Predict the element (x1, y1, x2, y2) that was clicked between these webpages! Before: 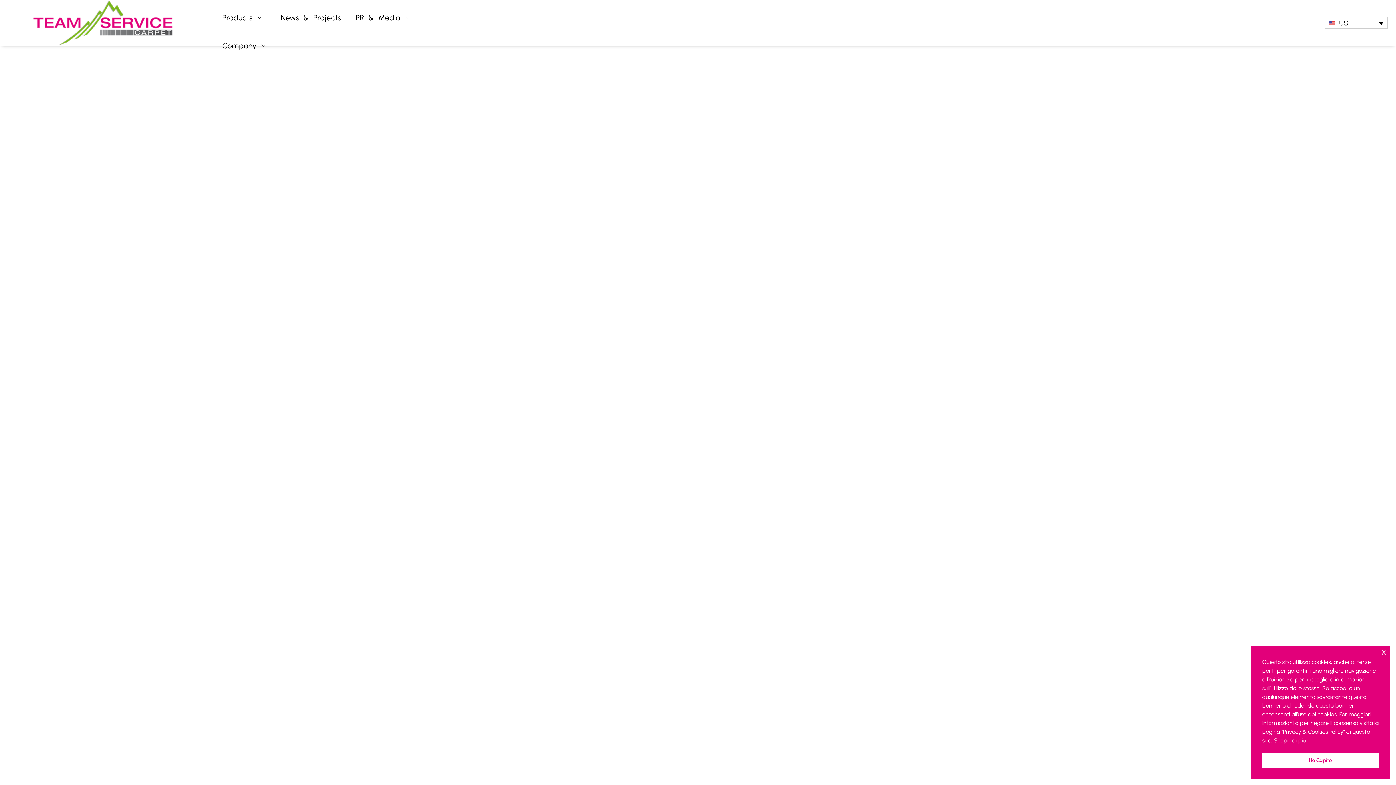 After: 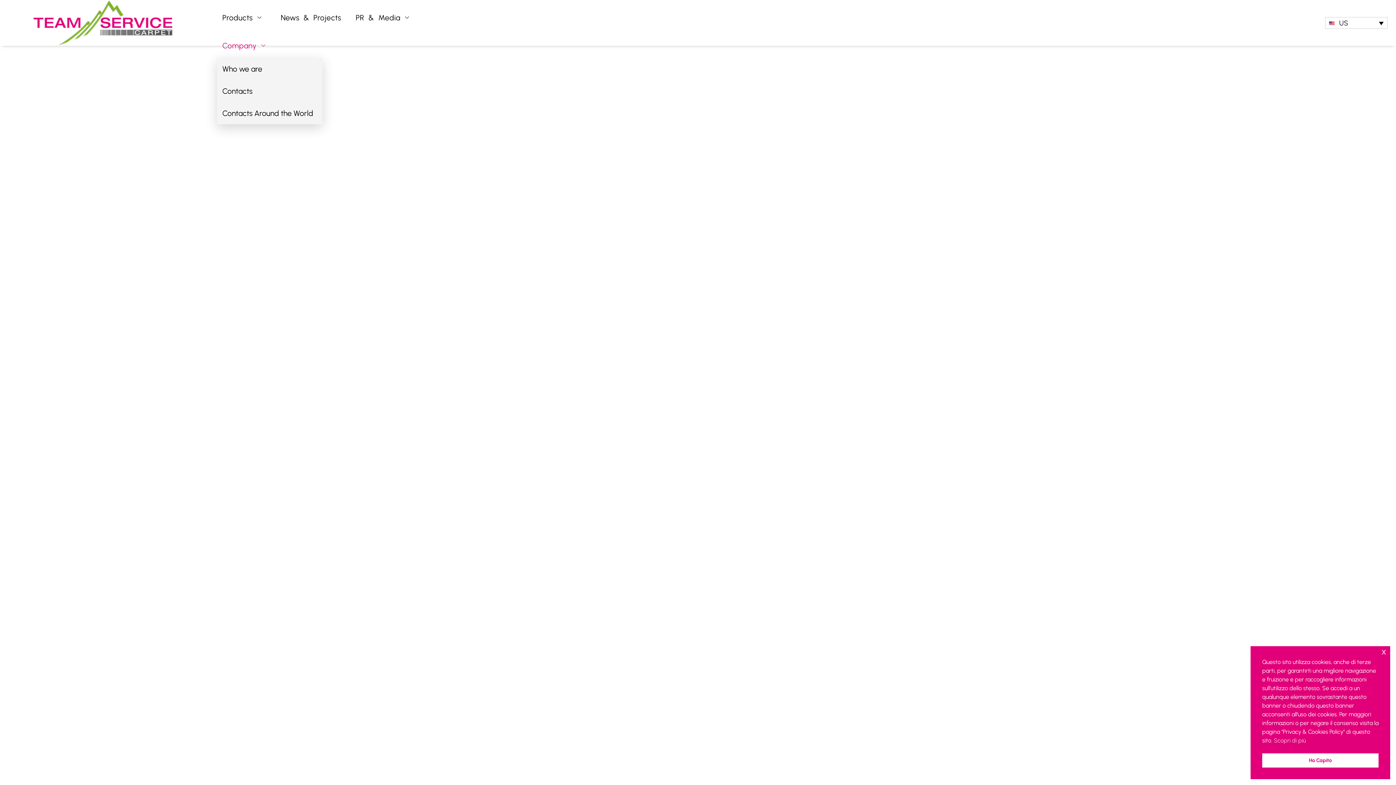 Action: label: Company bbox: (216, 33, 275, 57)